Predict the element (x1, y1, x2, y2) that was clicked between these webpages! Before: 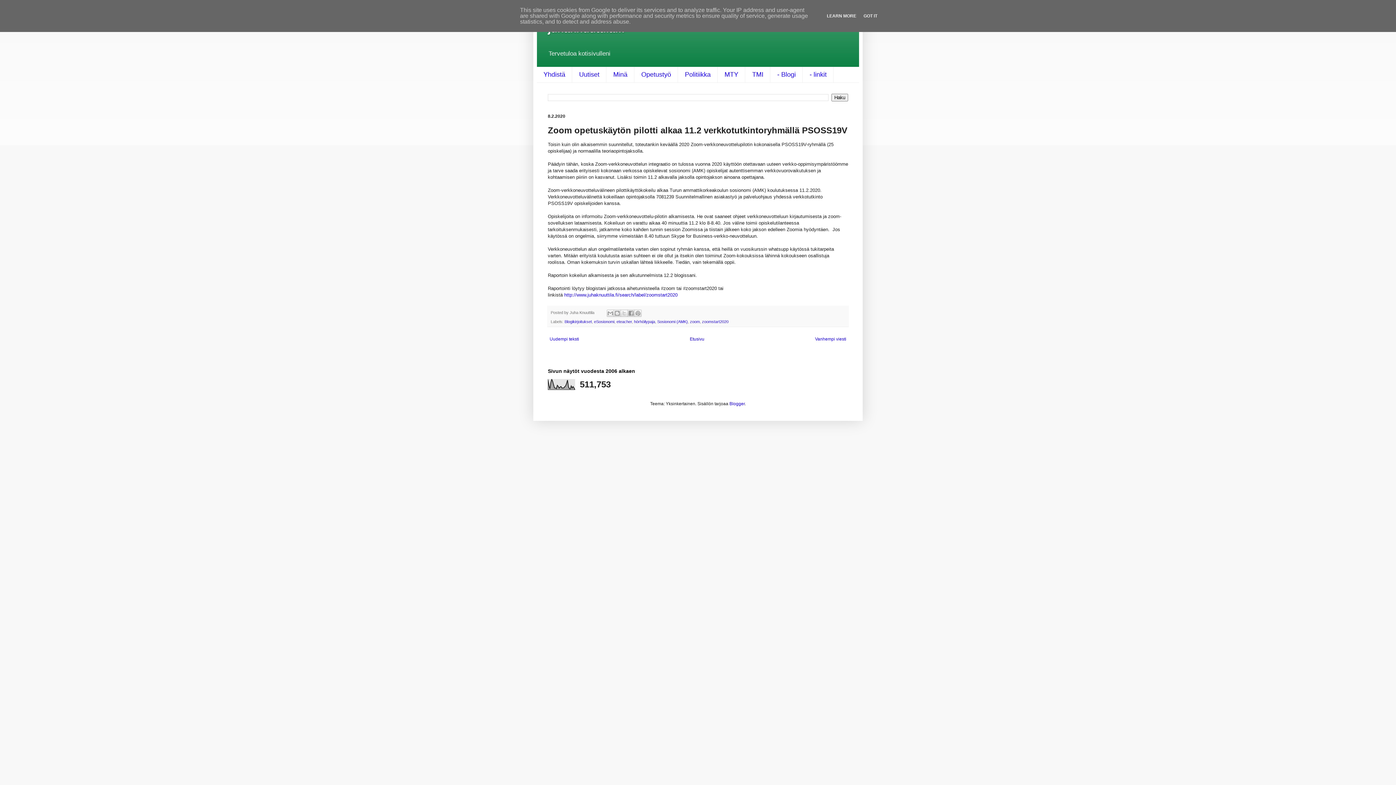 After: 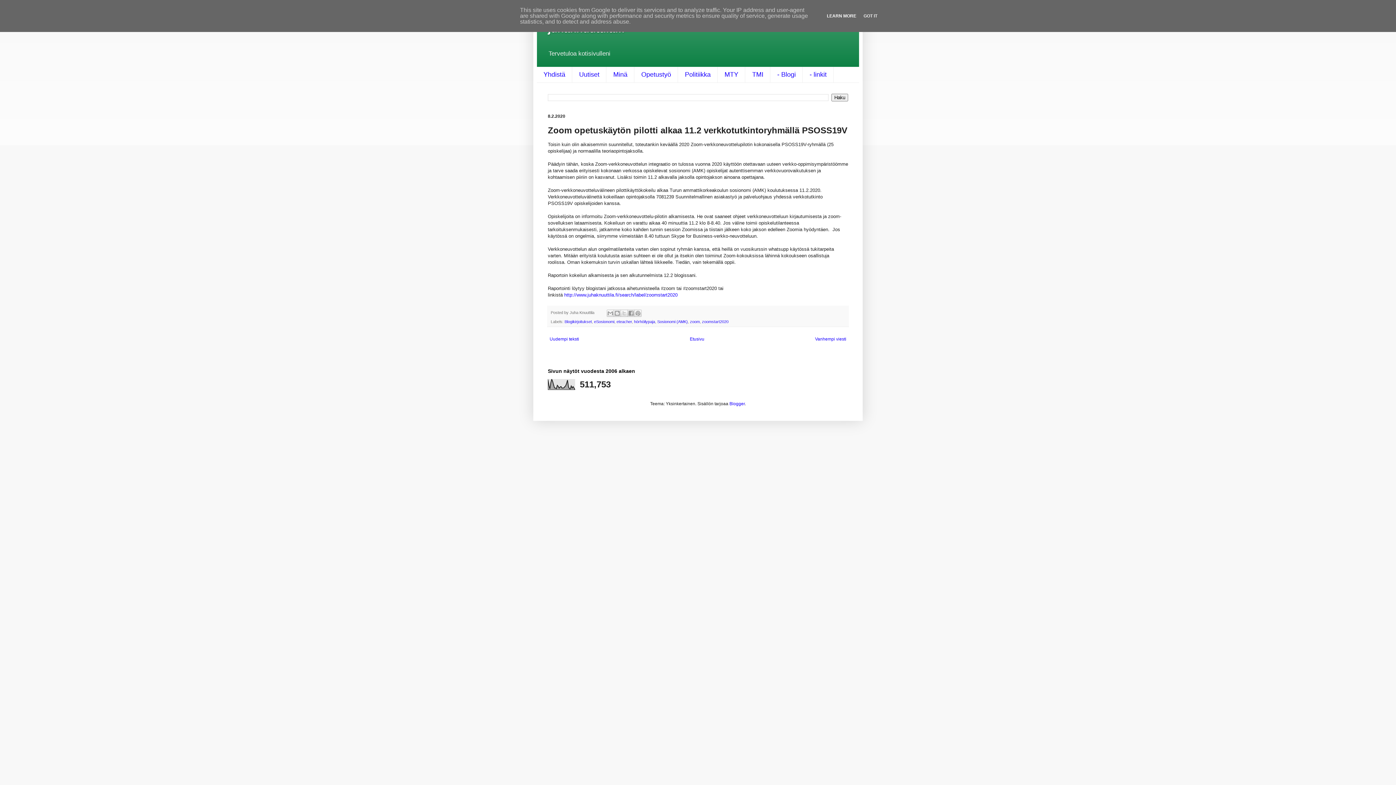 Action: bbox: (824, 13, 858, 18) label: LEARN MORE